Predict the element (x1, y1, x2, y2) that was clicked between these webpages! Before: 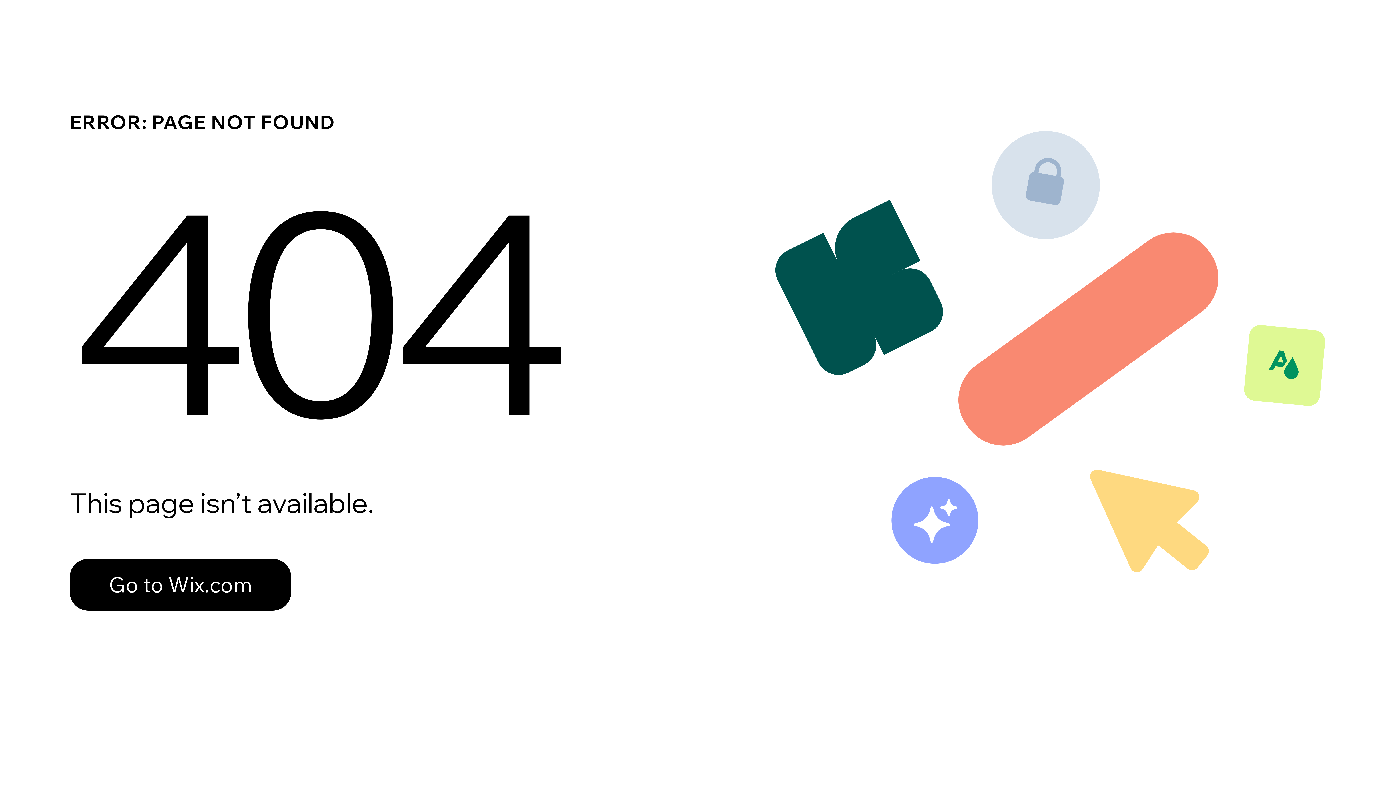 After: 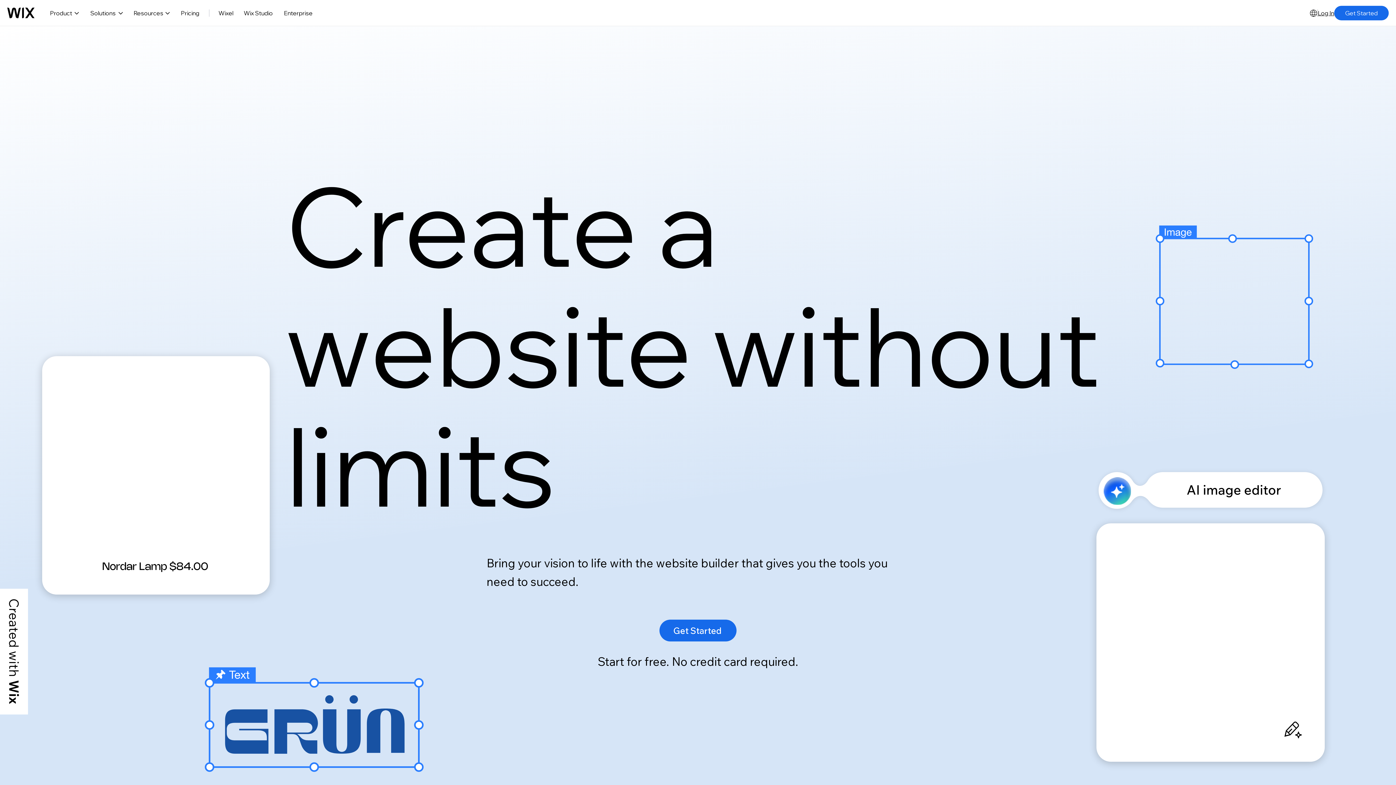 Action: label: Go to Wix.com bbox: (69, 559, 291, 610)